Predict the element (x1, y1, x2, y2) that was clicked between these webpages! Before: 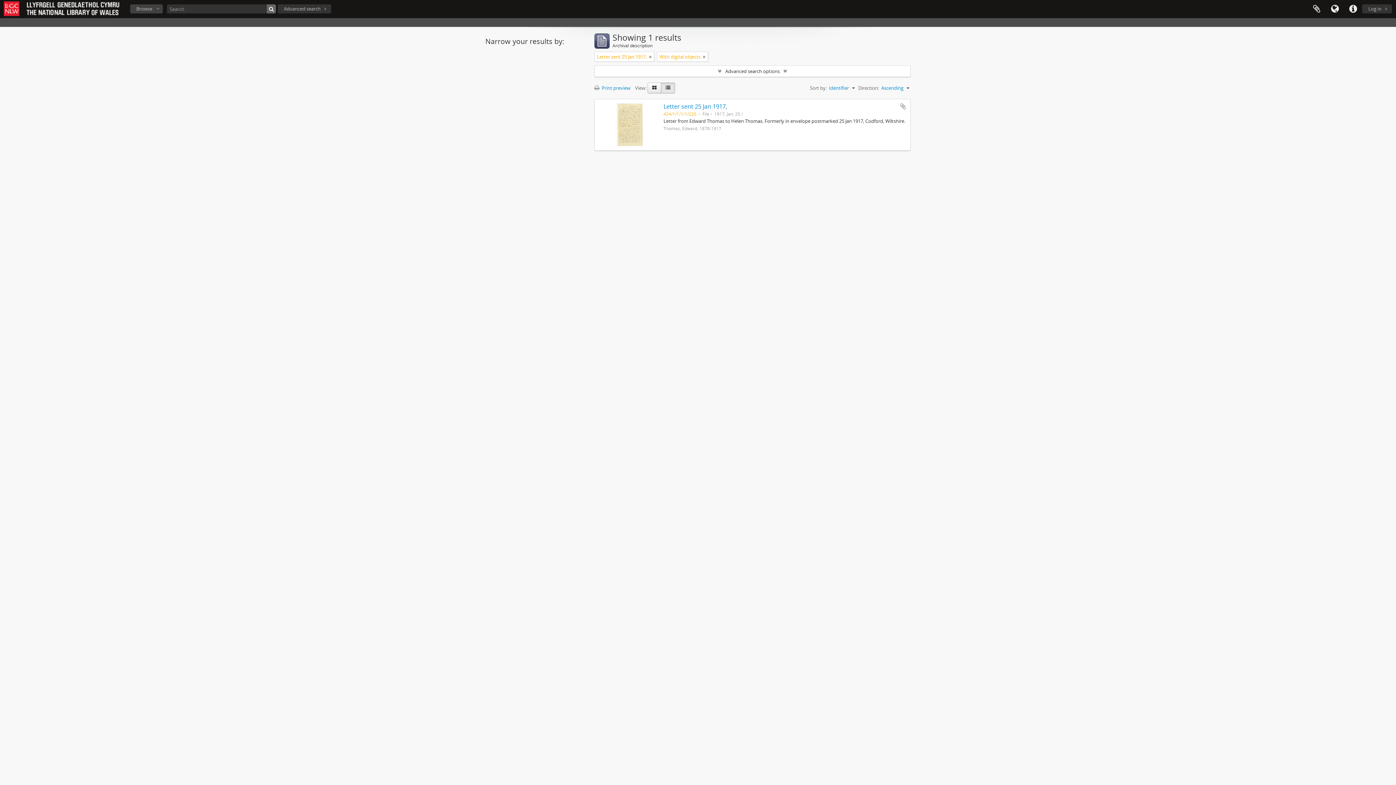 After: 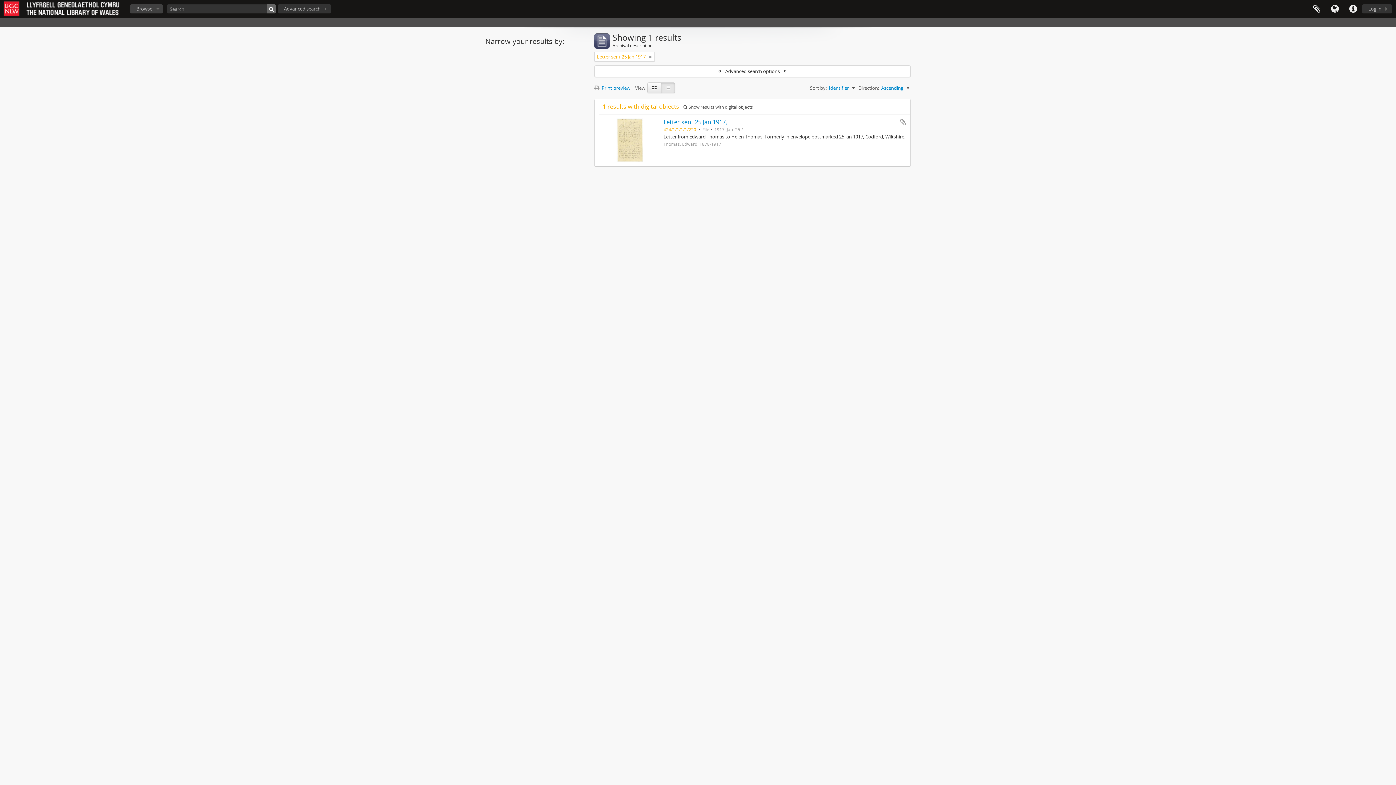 Action: bbox: (702, 53, 705, 60)